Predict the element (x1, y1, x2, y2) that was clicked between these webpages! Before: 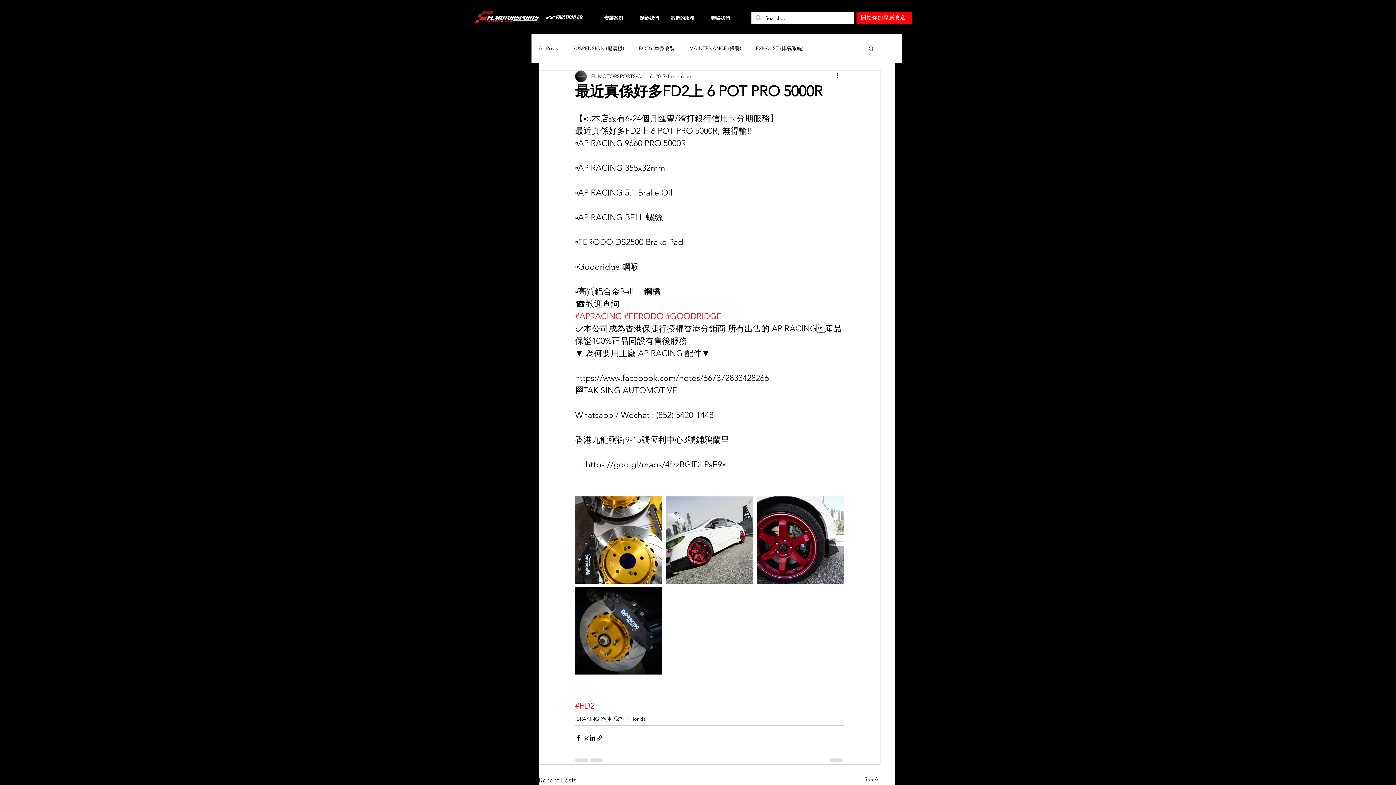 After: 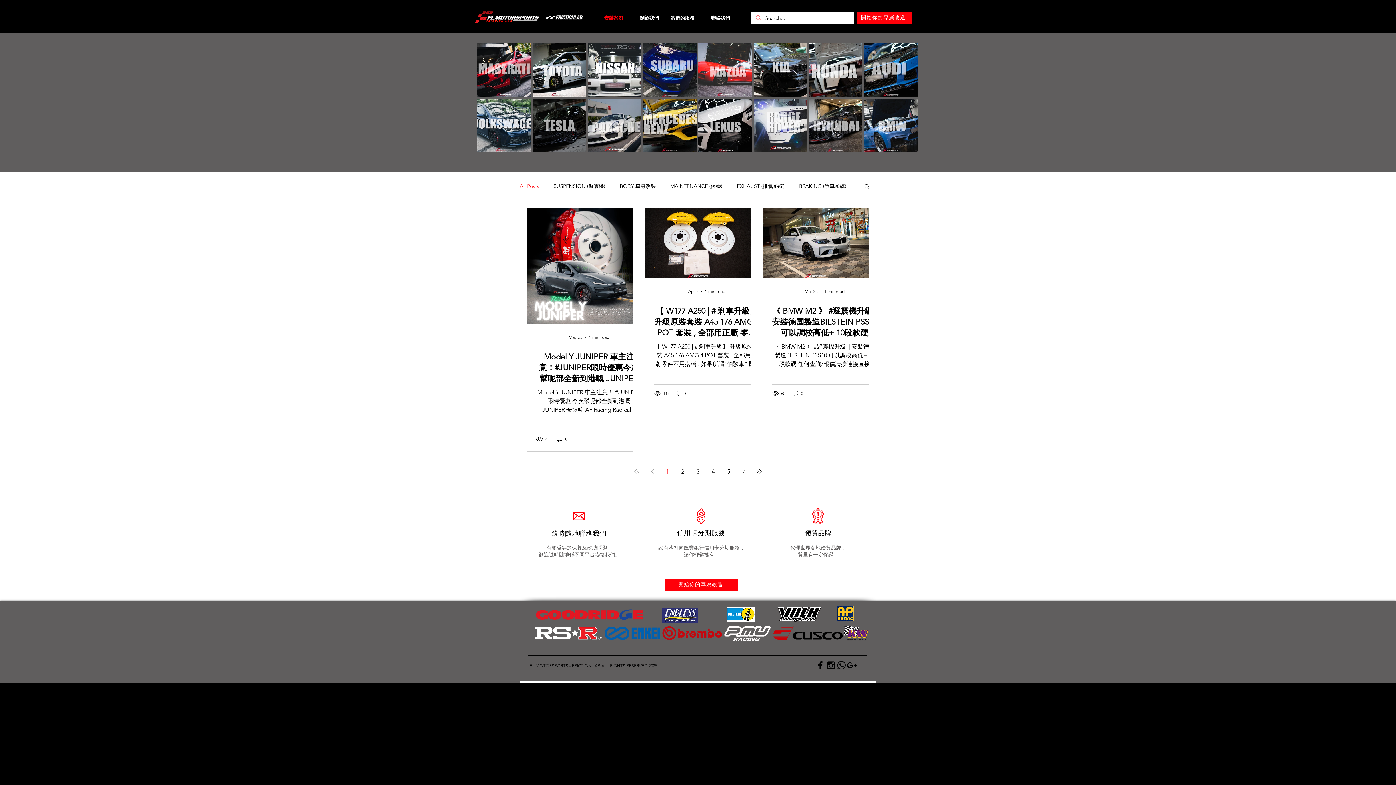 Action: bbox: (538, 44, 558, 51) label: All Posts